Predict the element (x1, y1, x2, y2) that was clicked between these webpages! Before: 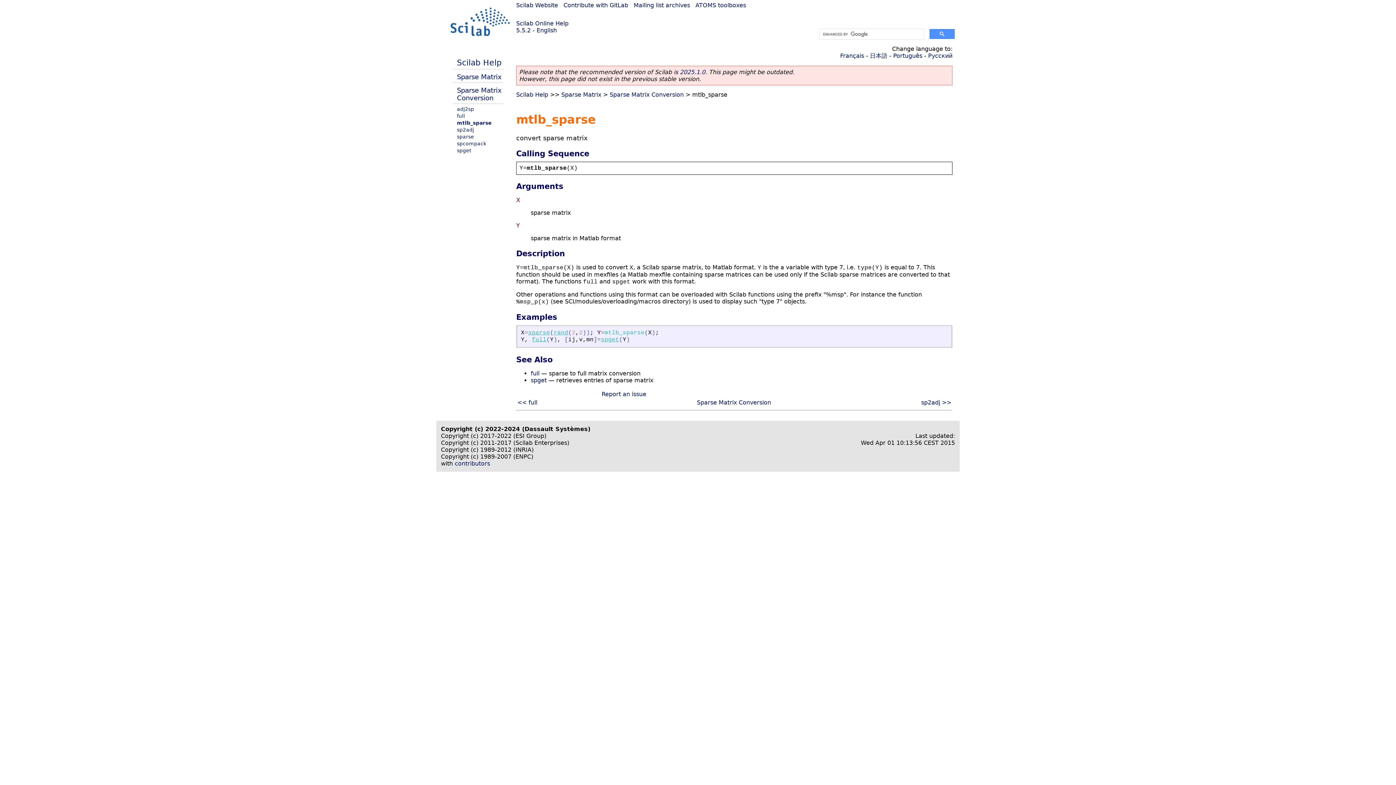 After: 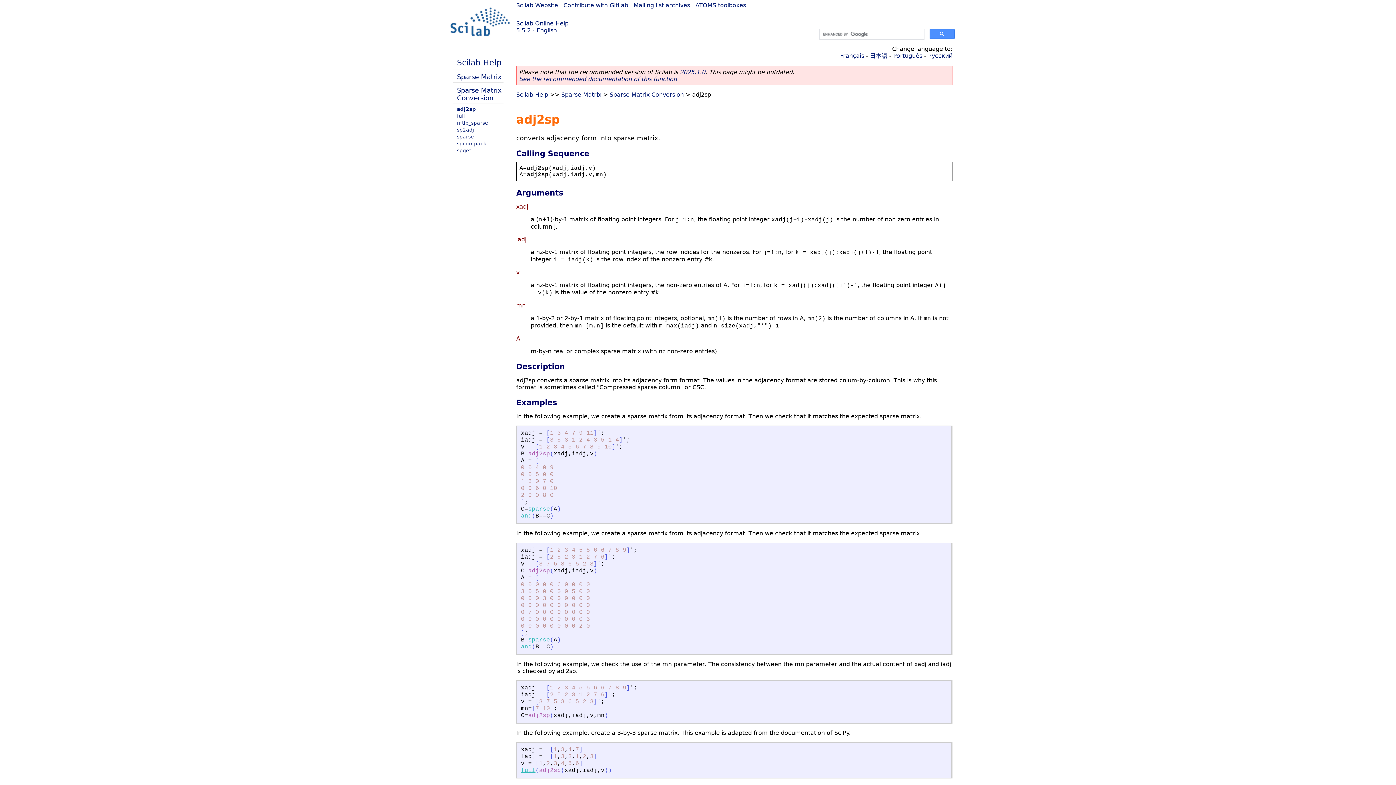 Action: label: adj2sp bbox: (457, 106, 474, 112)